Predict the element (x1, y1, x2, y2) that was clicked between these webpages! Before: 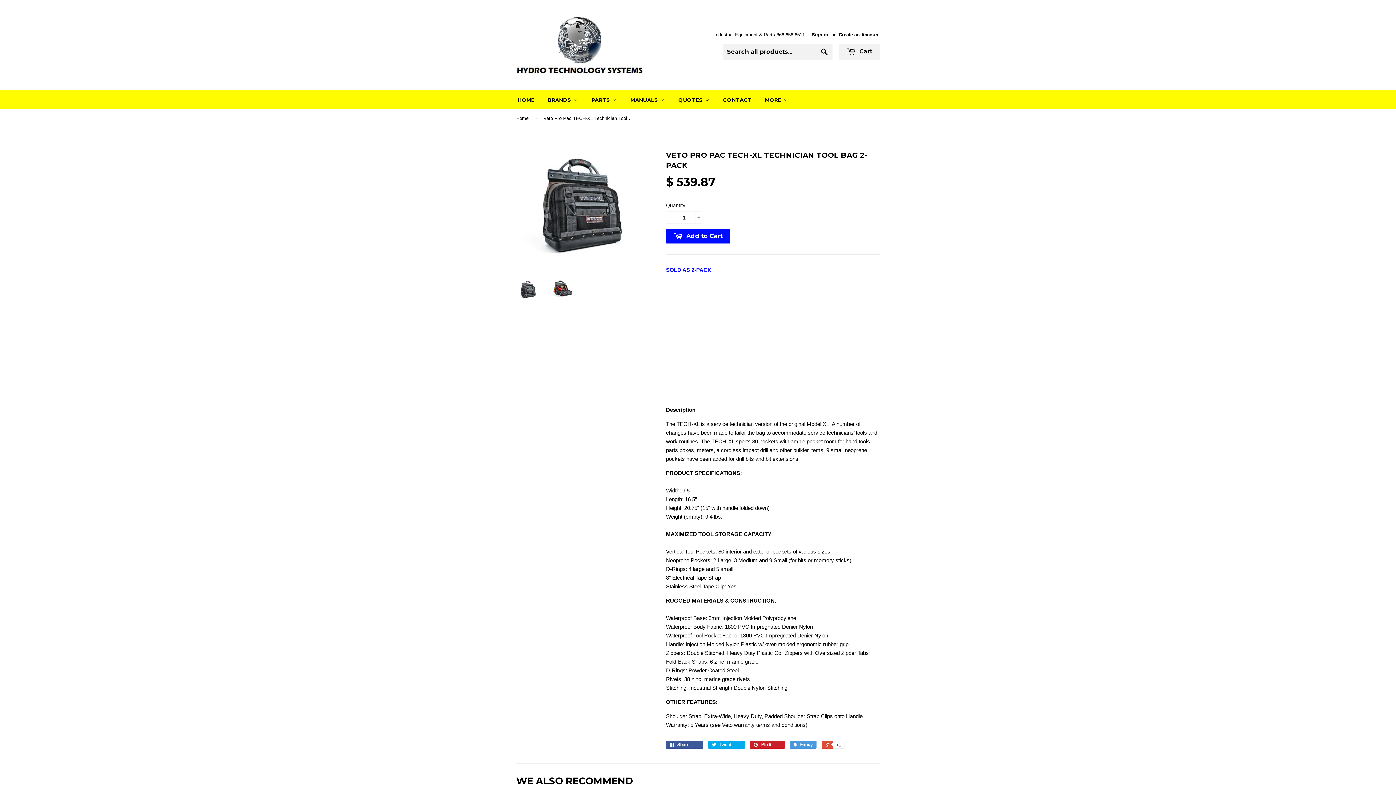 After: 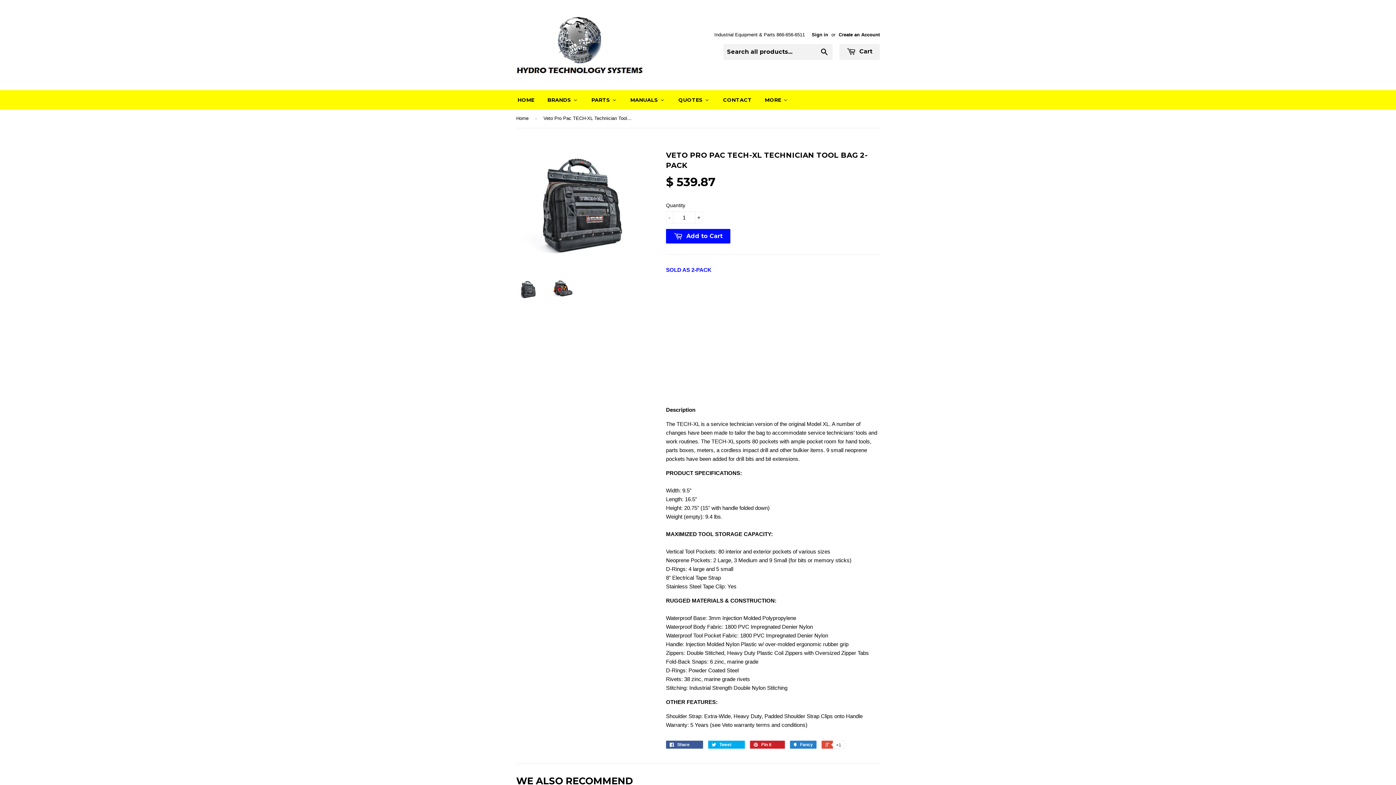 Action: bbox: (790, 741, 816, 749) label:  Fancy